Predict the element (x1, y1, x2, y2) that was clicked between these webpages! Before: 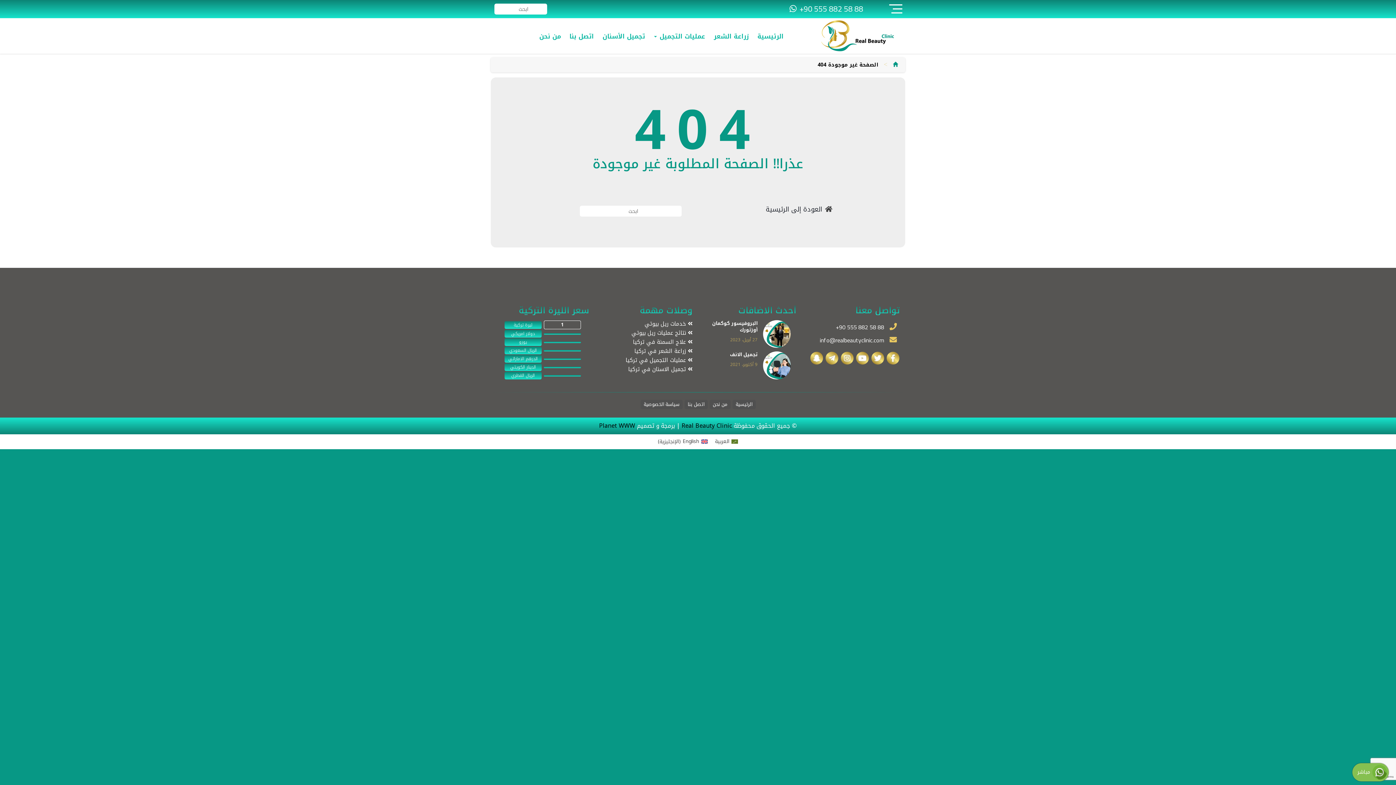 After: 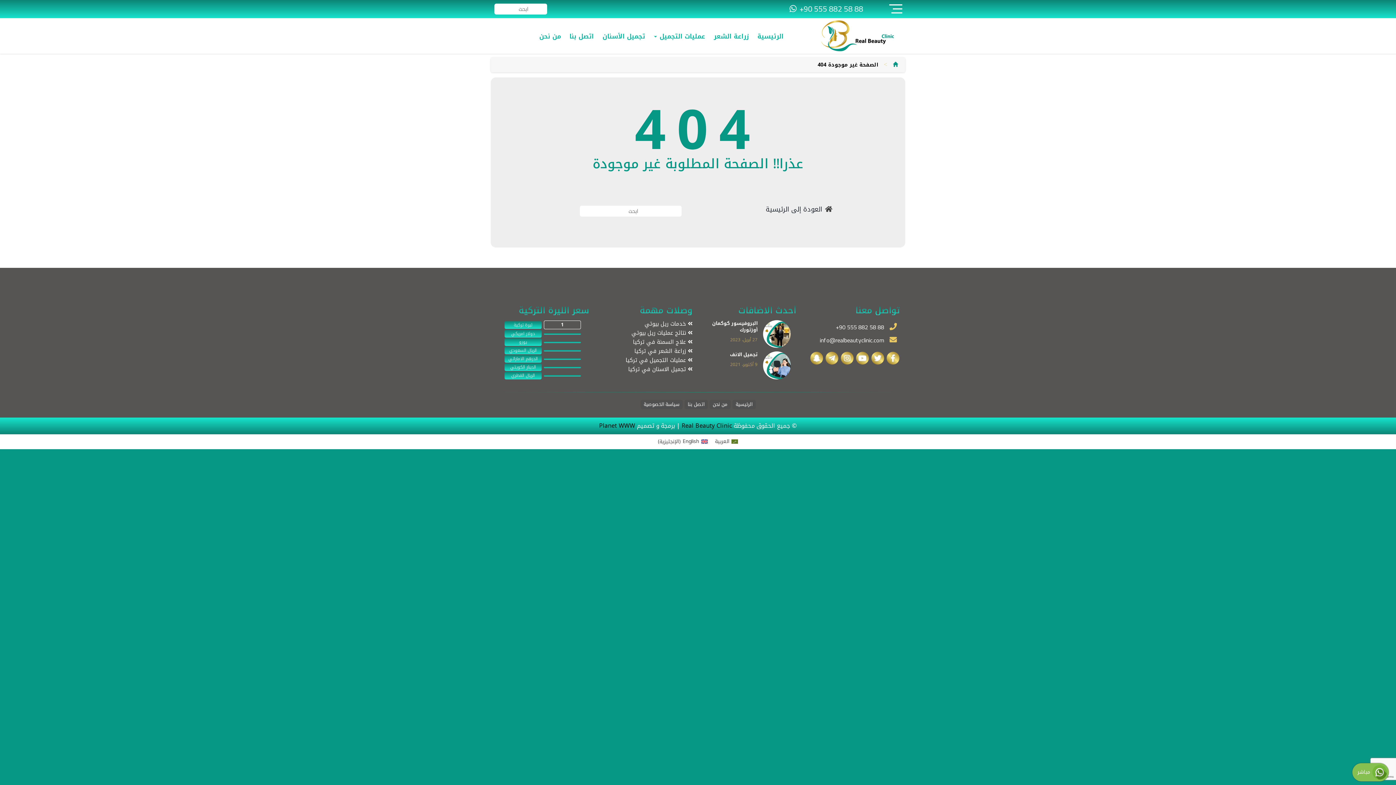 Action: bbox: (600, 365, 692, 373) label:  تجميل الاسنان في تركيا